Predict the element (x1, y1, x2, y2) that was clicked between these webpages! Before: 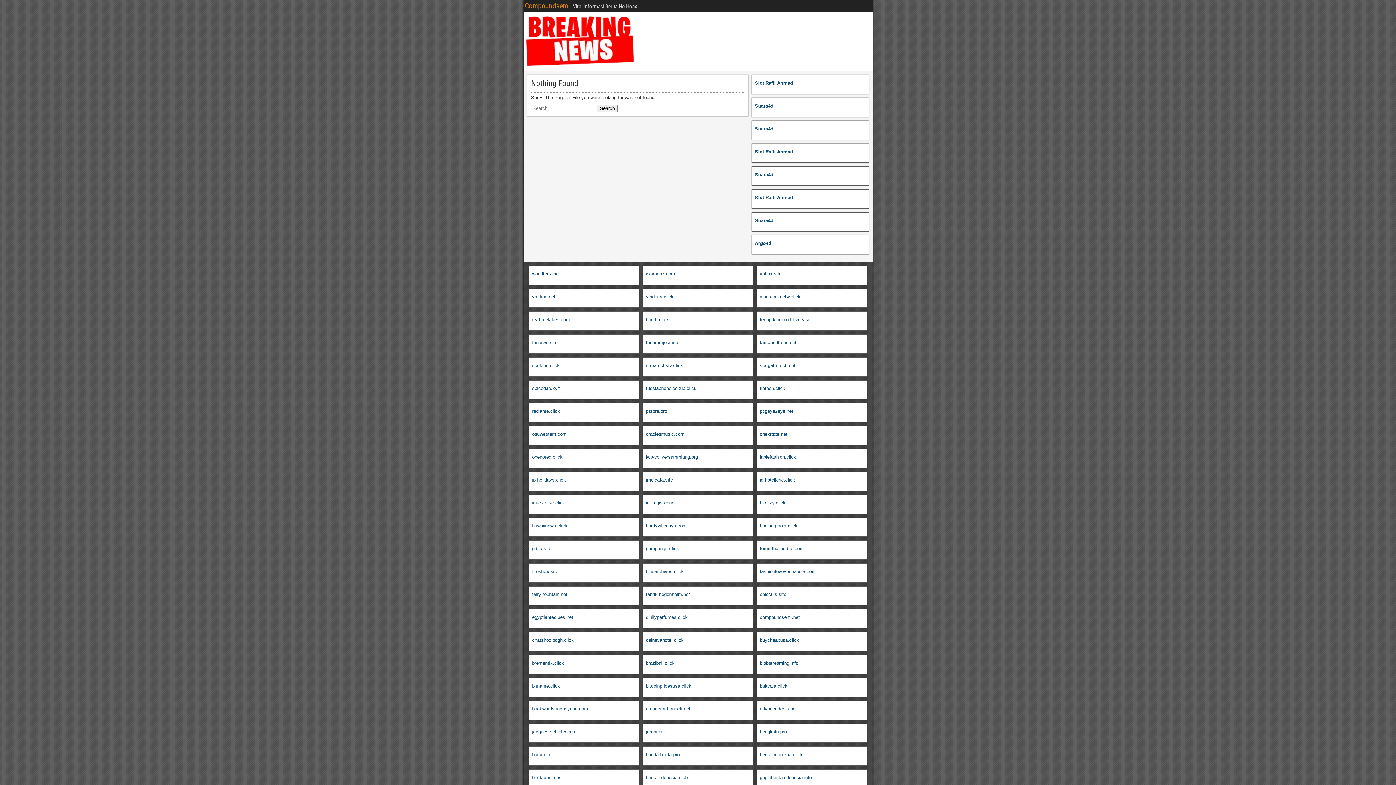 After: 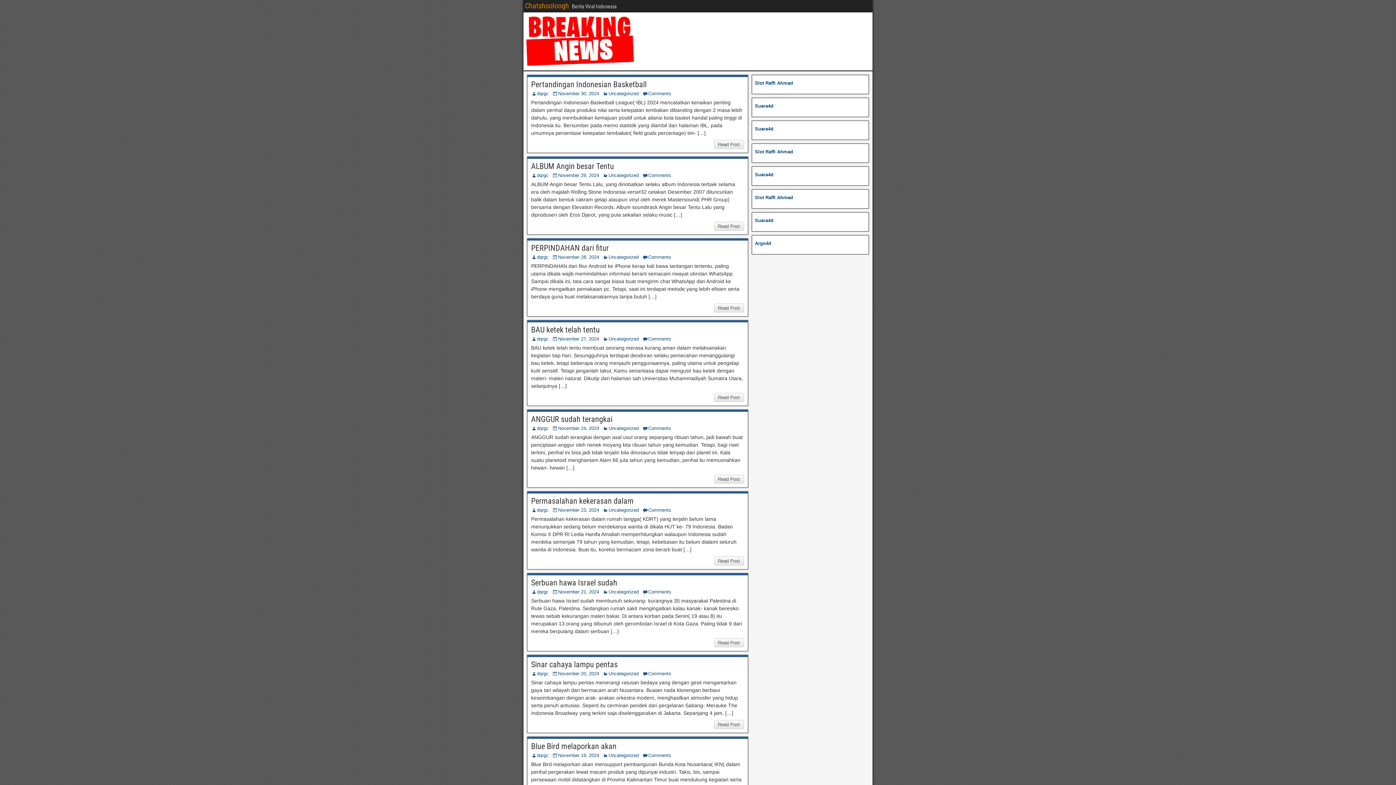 Action: label: chatshooloogh.click bbox: (532, 637, 574, 643)